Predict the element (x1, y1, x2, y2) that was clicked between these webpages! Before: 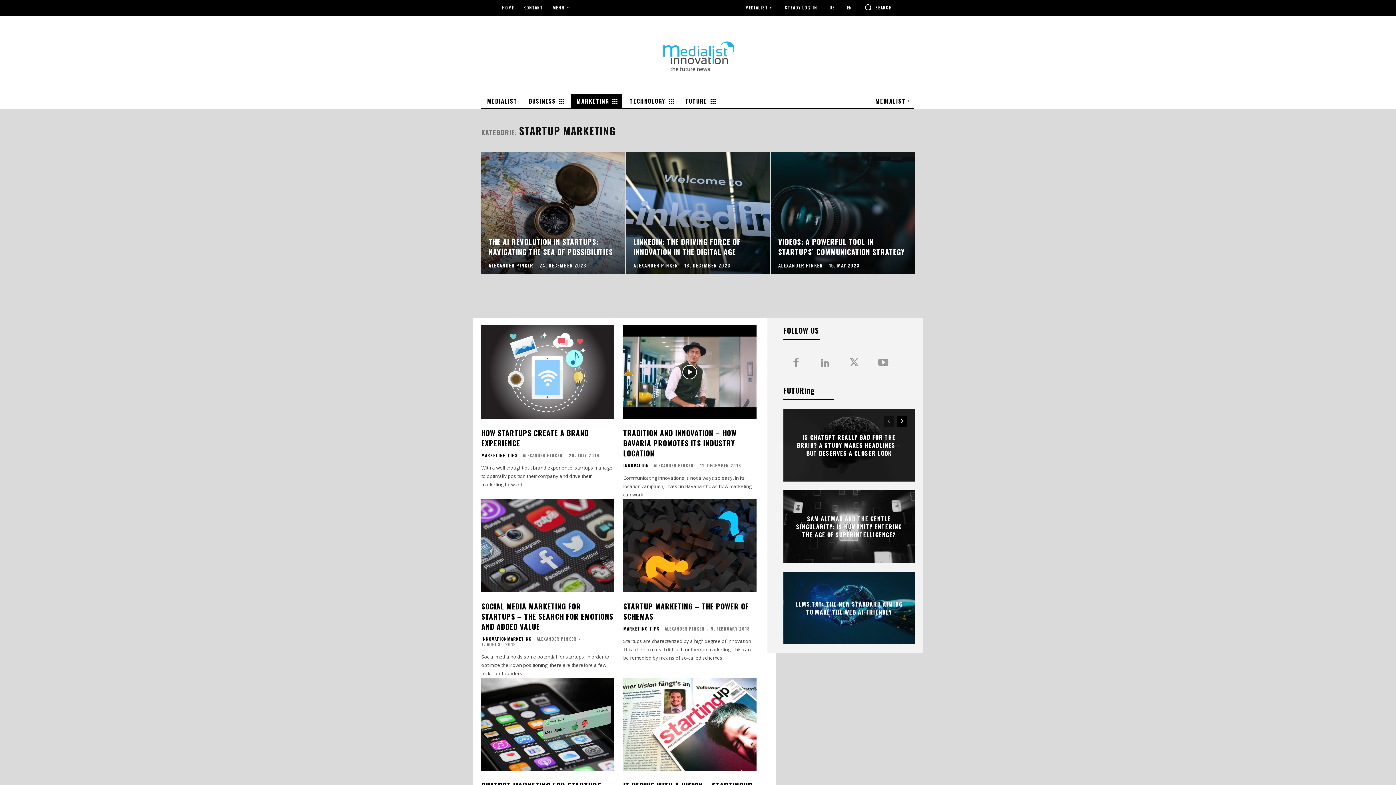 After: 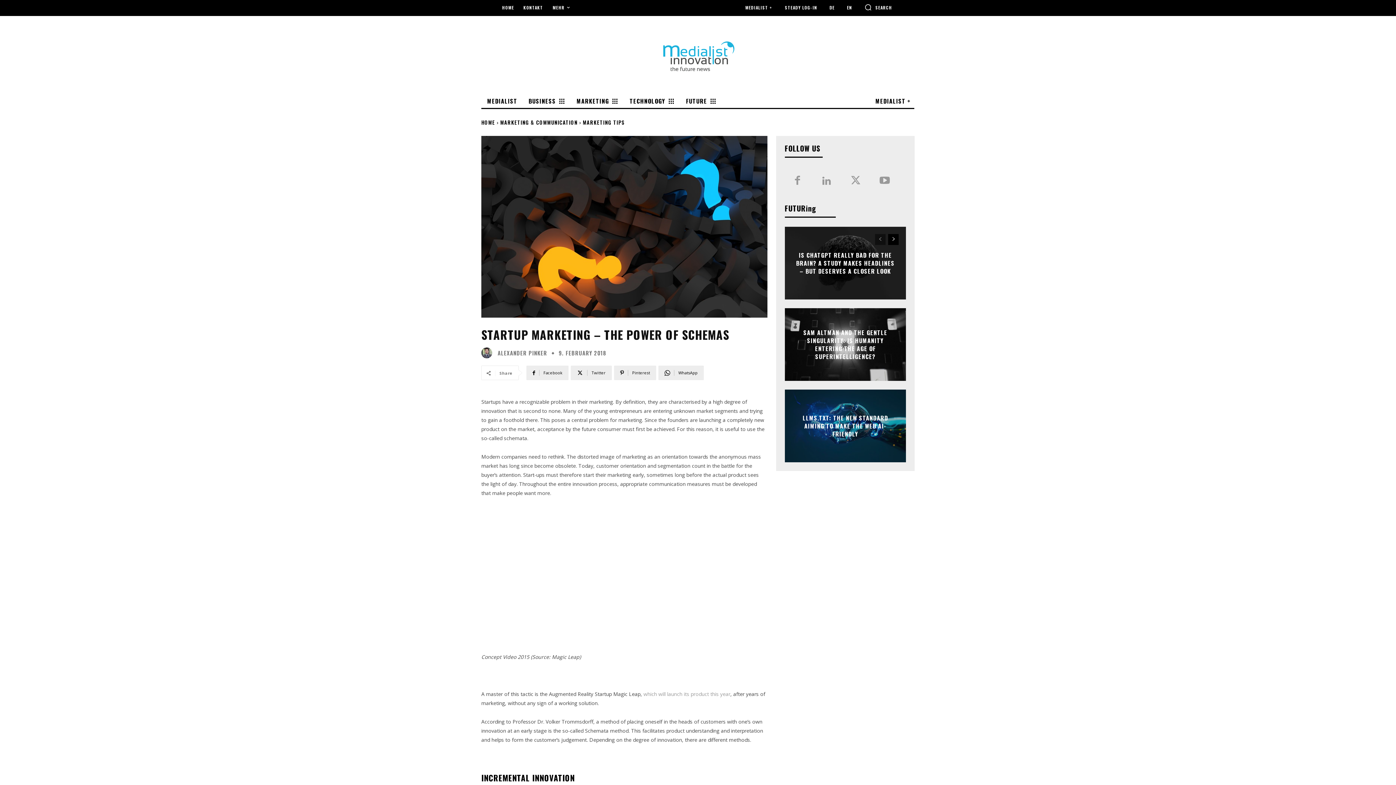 Action: bbox: (623, 499, 756, 592)